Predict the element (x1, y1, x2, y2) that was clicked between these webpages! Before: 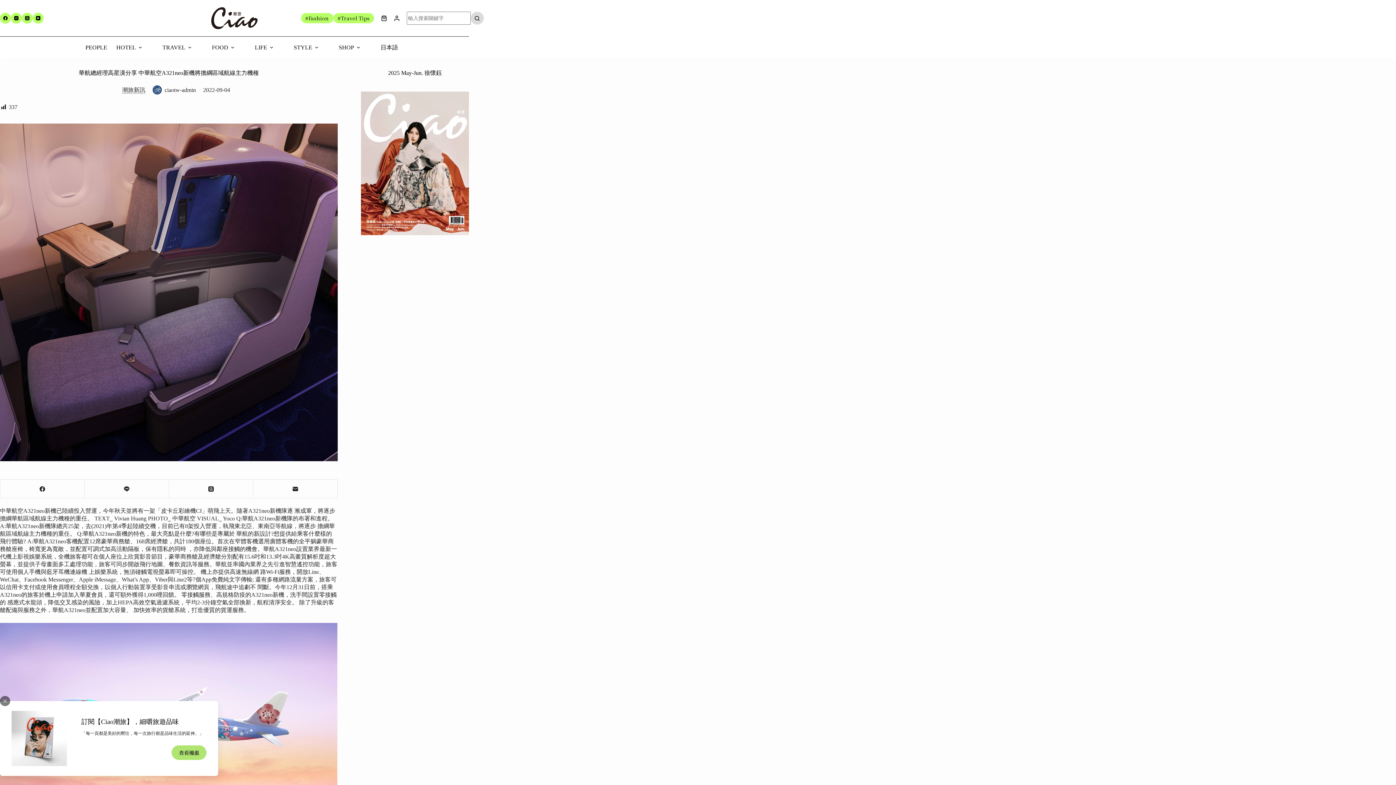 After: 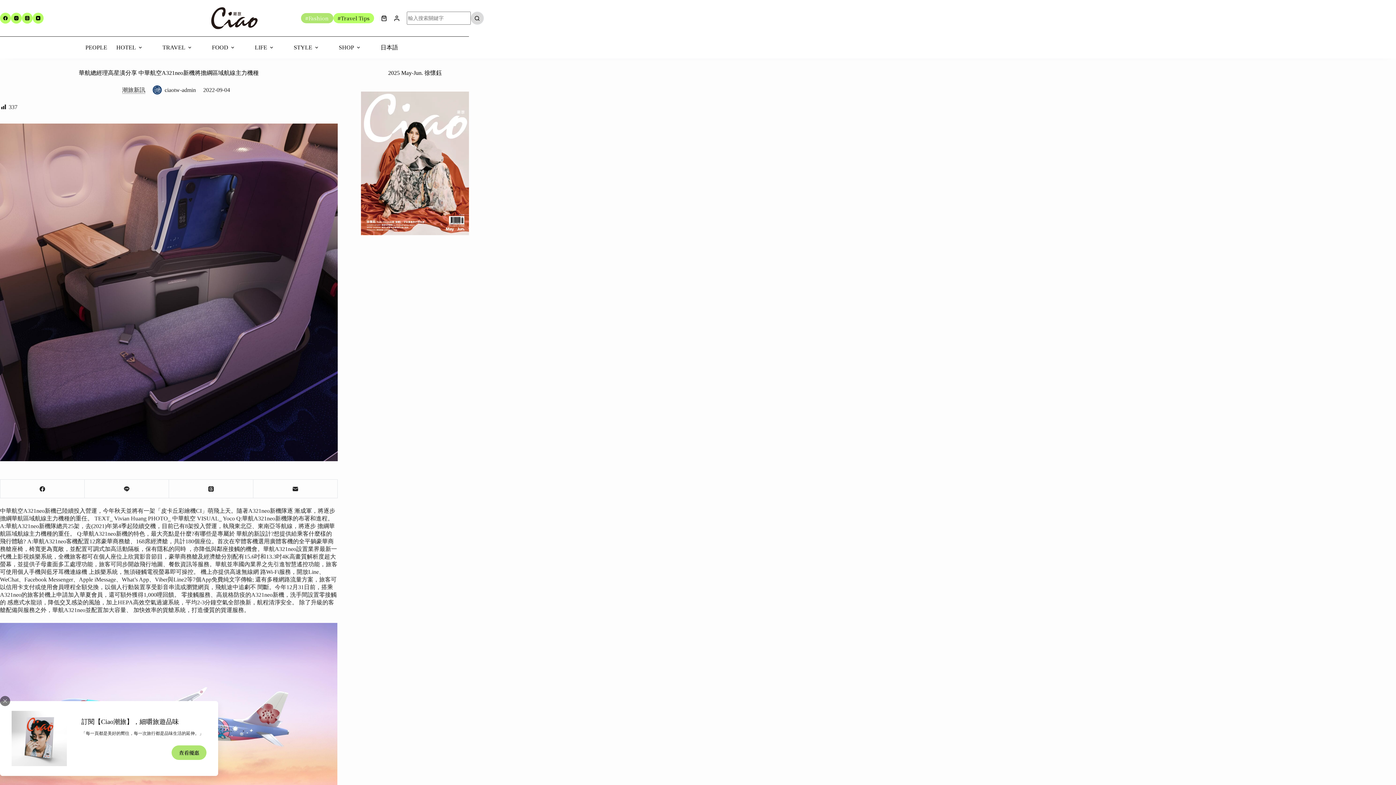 Action: label: #Fashion bbox: (300, 13, 333, 23)